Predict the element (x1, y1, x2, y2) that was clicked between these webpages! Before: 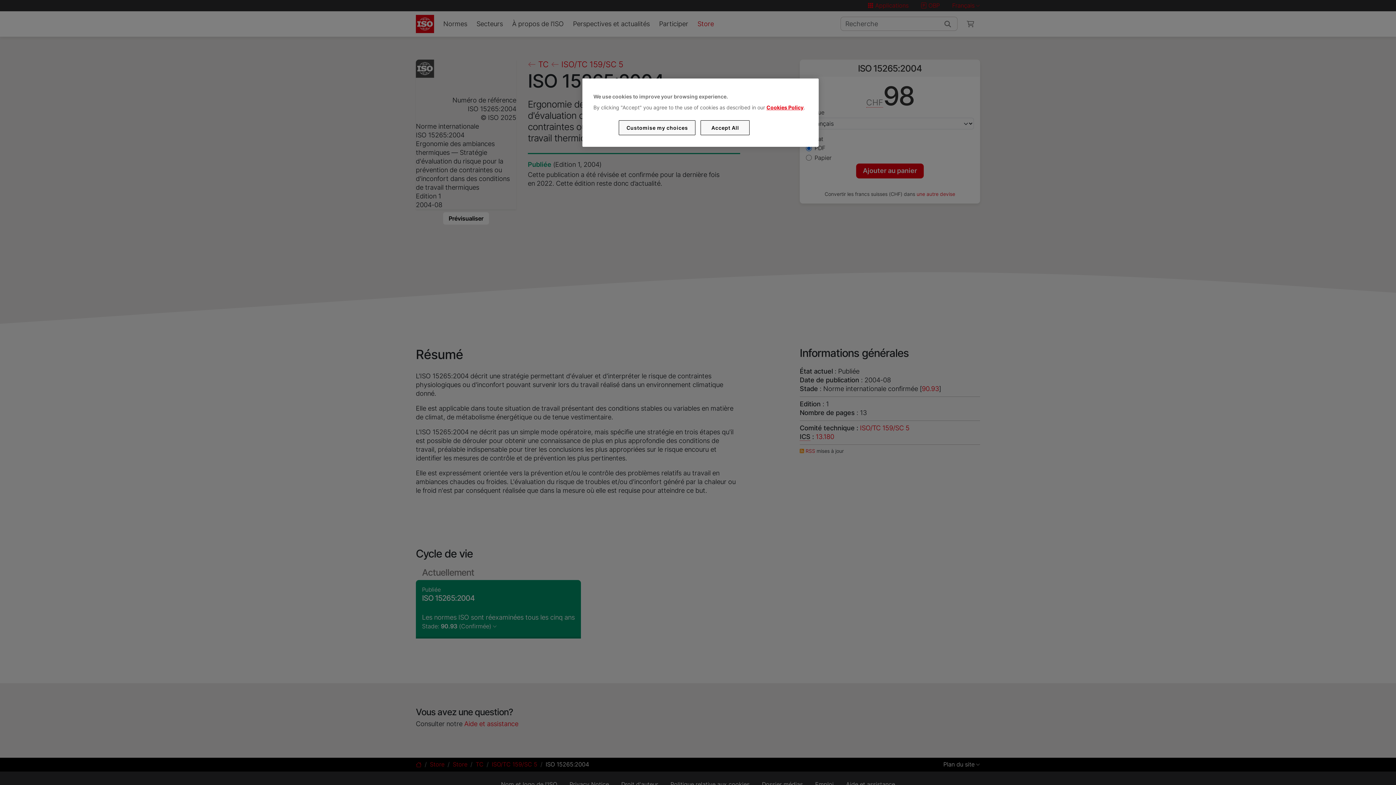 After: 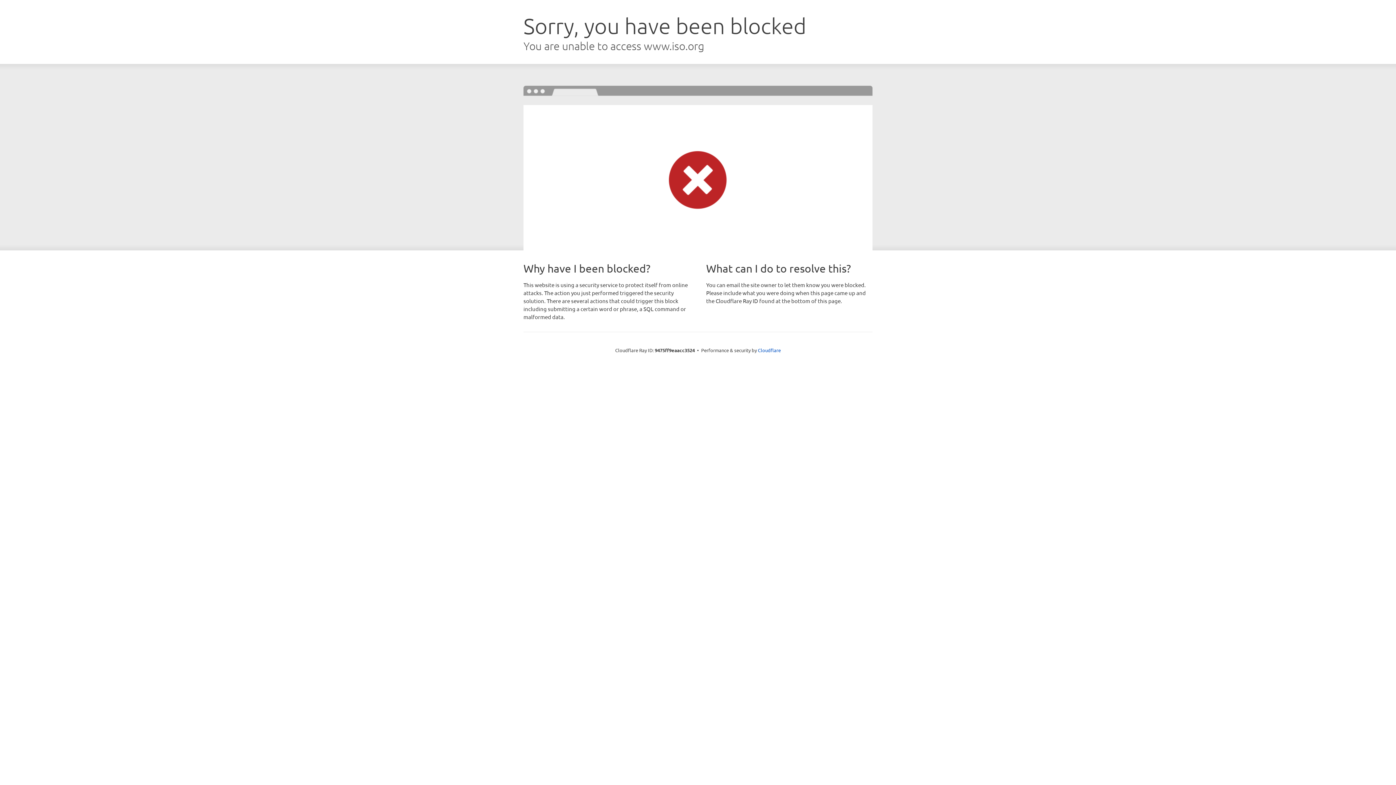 Action: label: Cookies Policy bbox: (766, 104, 803, 110)